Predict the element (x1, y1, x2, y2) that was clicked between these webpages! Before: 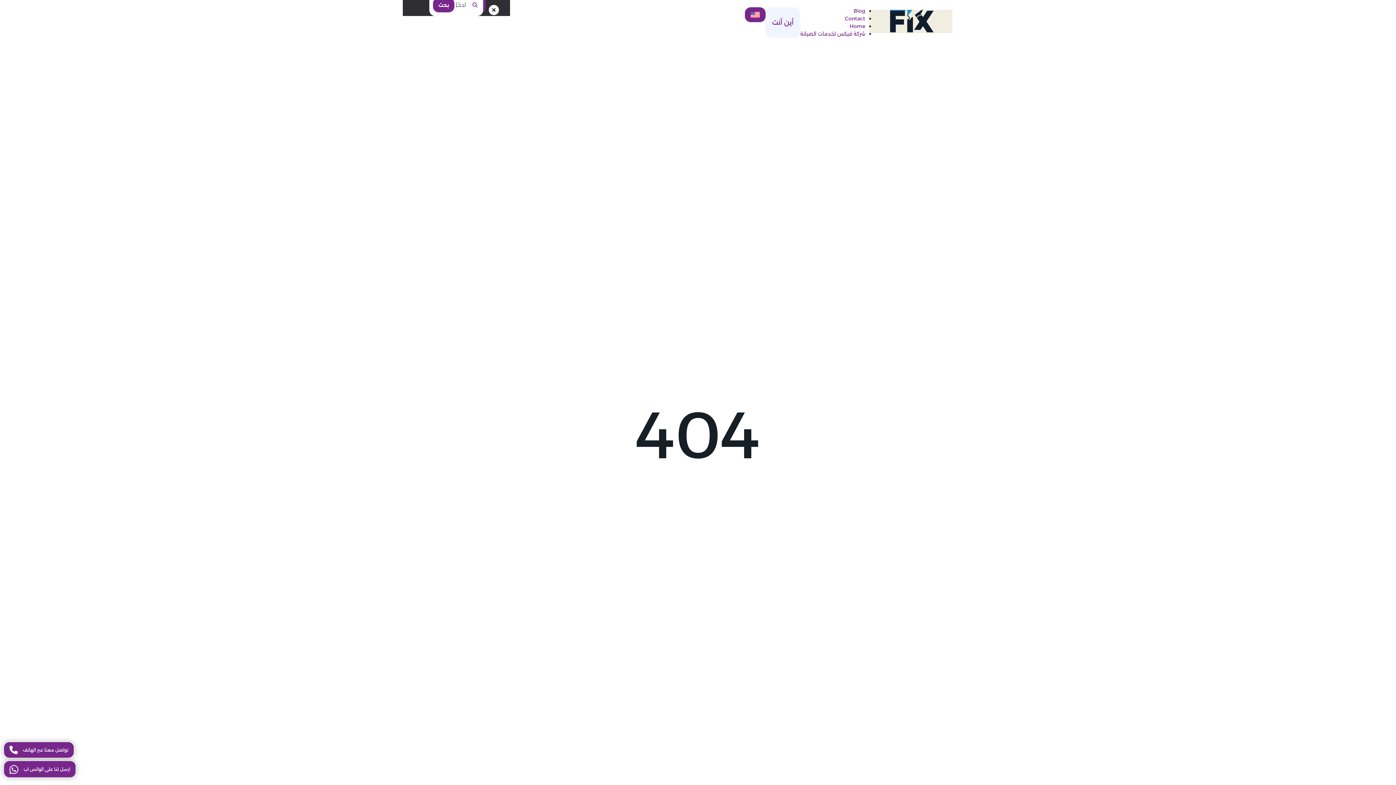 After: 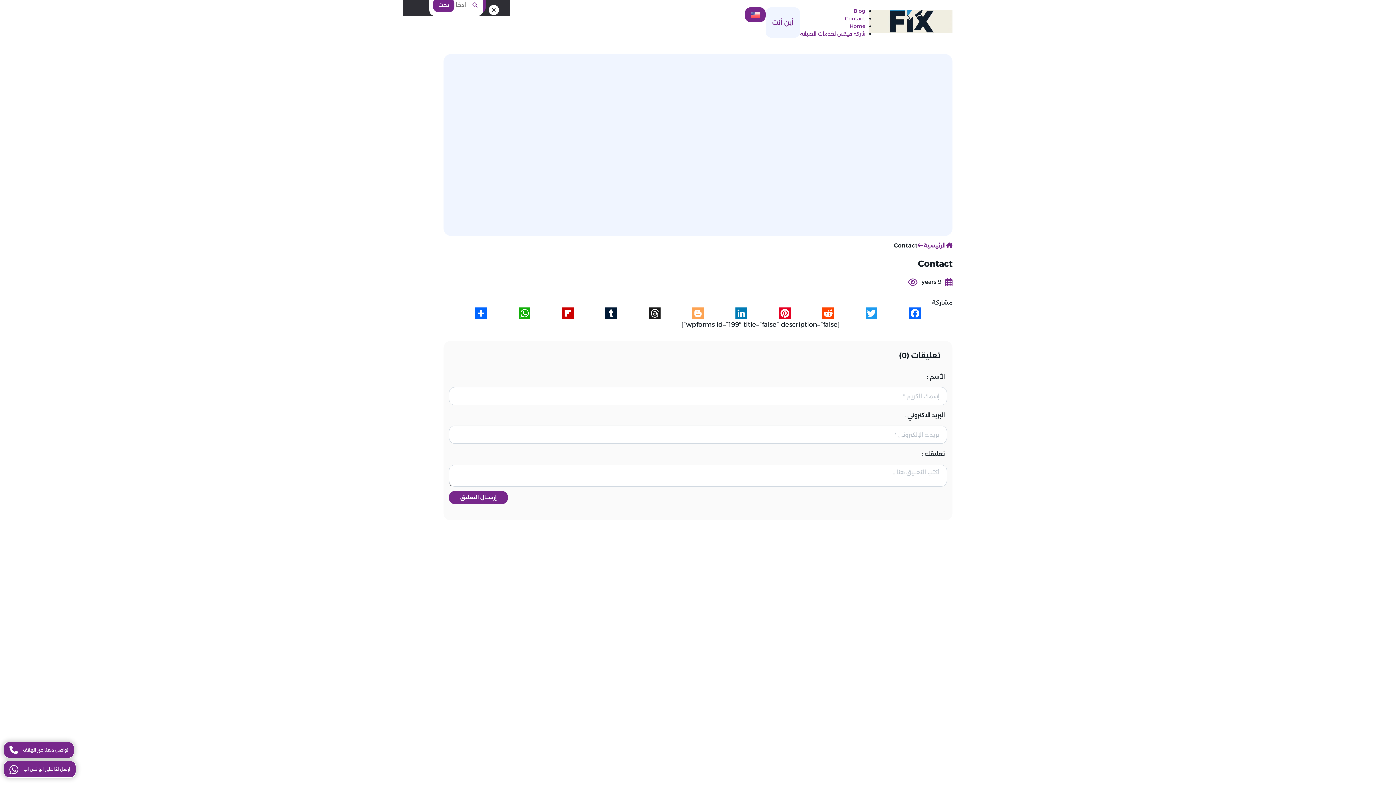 Action: bbox: (845, 15, 865, 21) label: Contact